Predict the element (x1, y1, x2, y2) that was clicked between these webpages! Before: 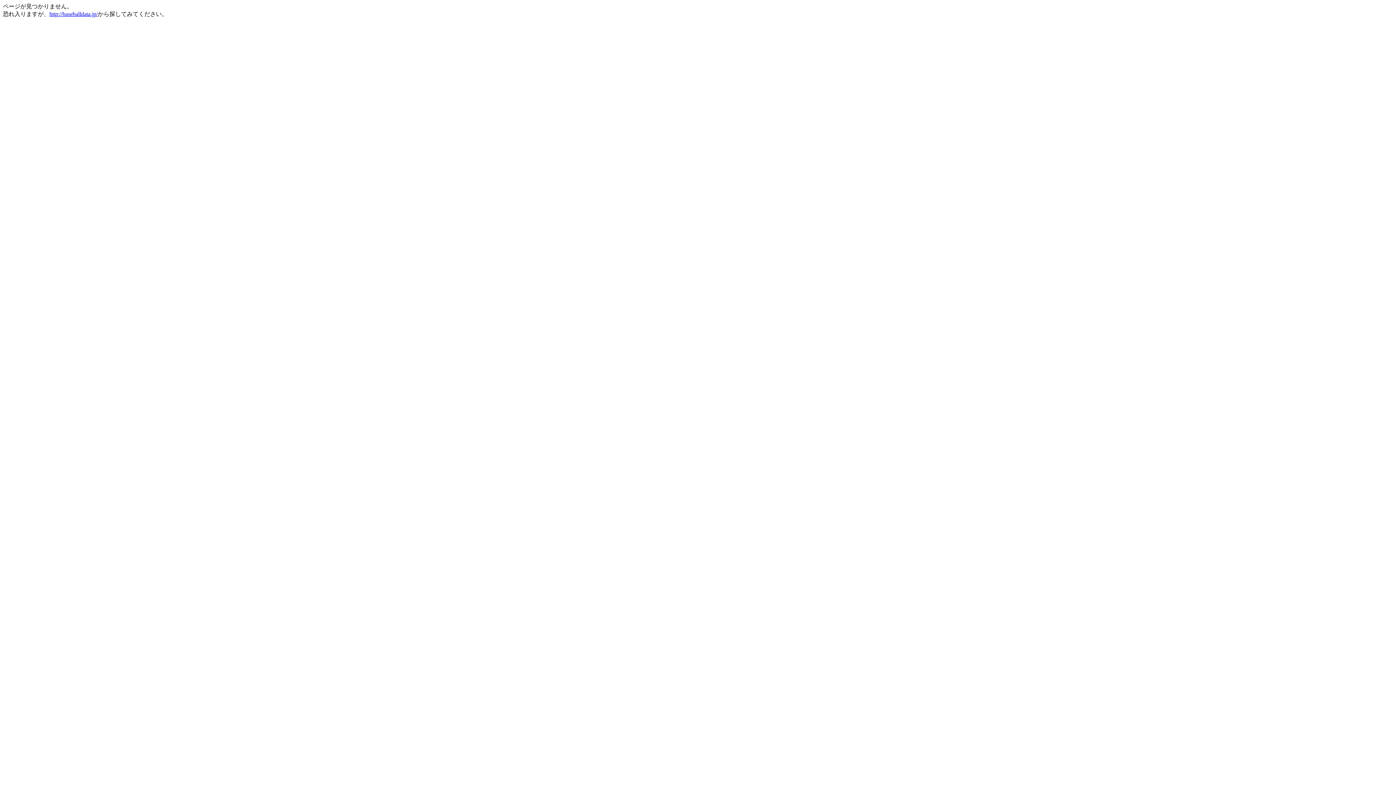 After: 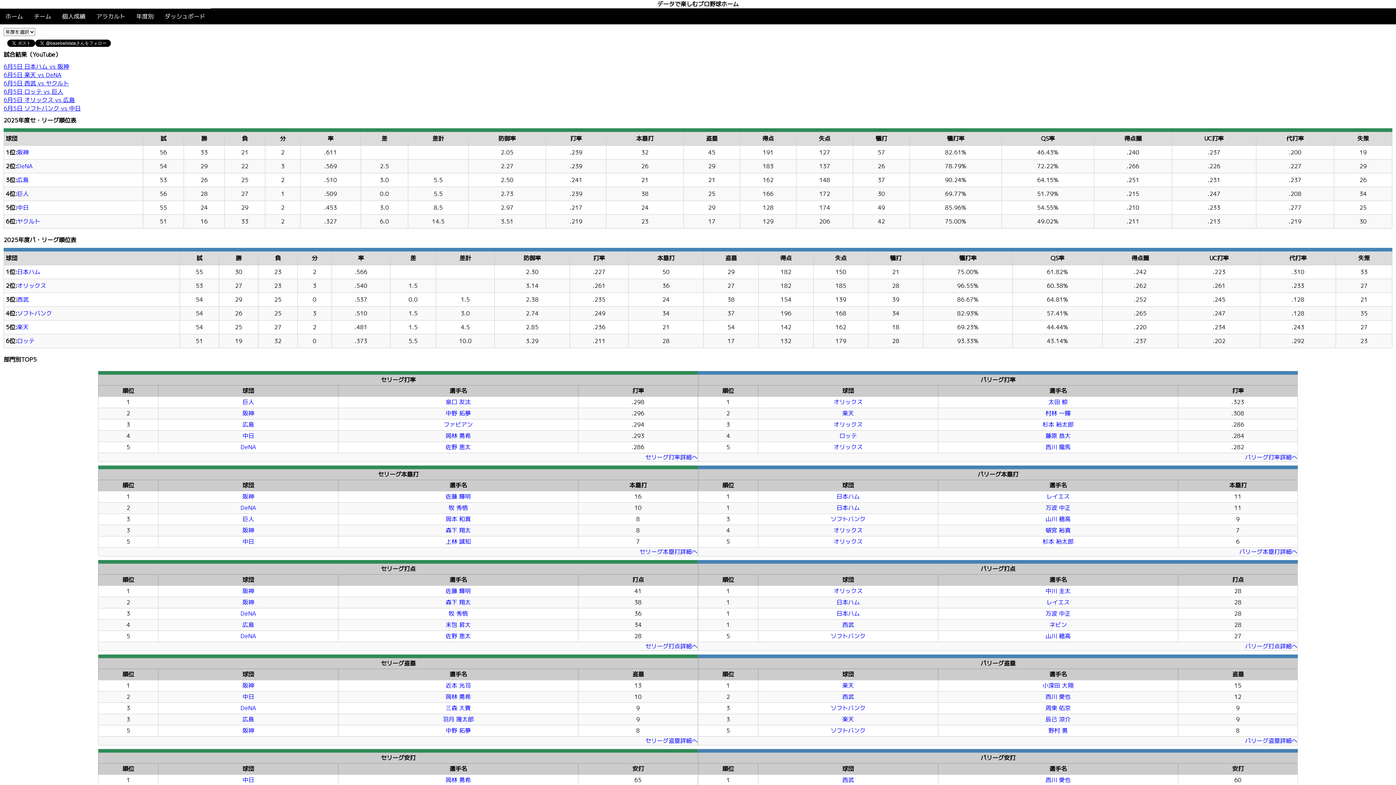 Action: label: http://baseballdata.jp/ bbox: (49, 10, 97, 17)